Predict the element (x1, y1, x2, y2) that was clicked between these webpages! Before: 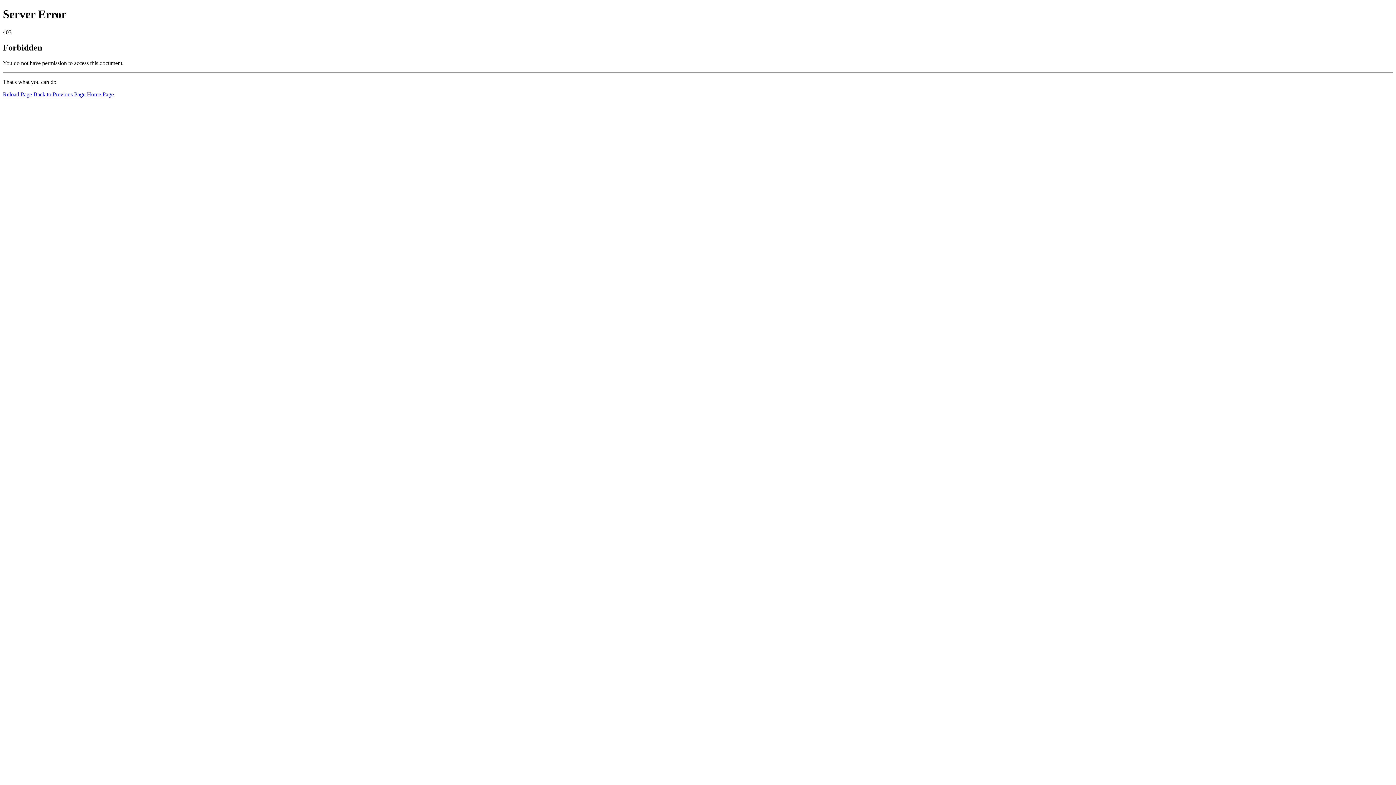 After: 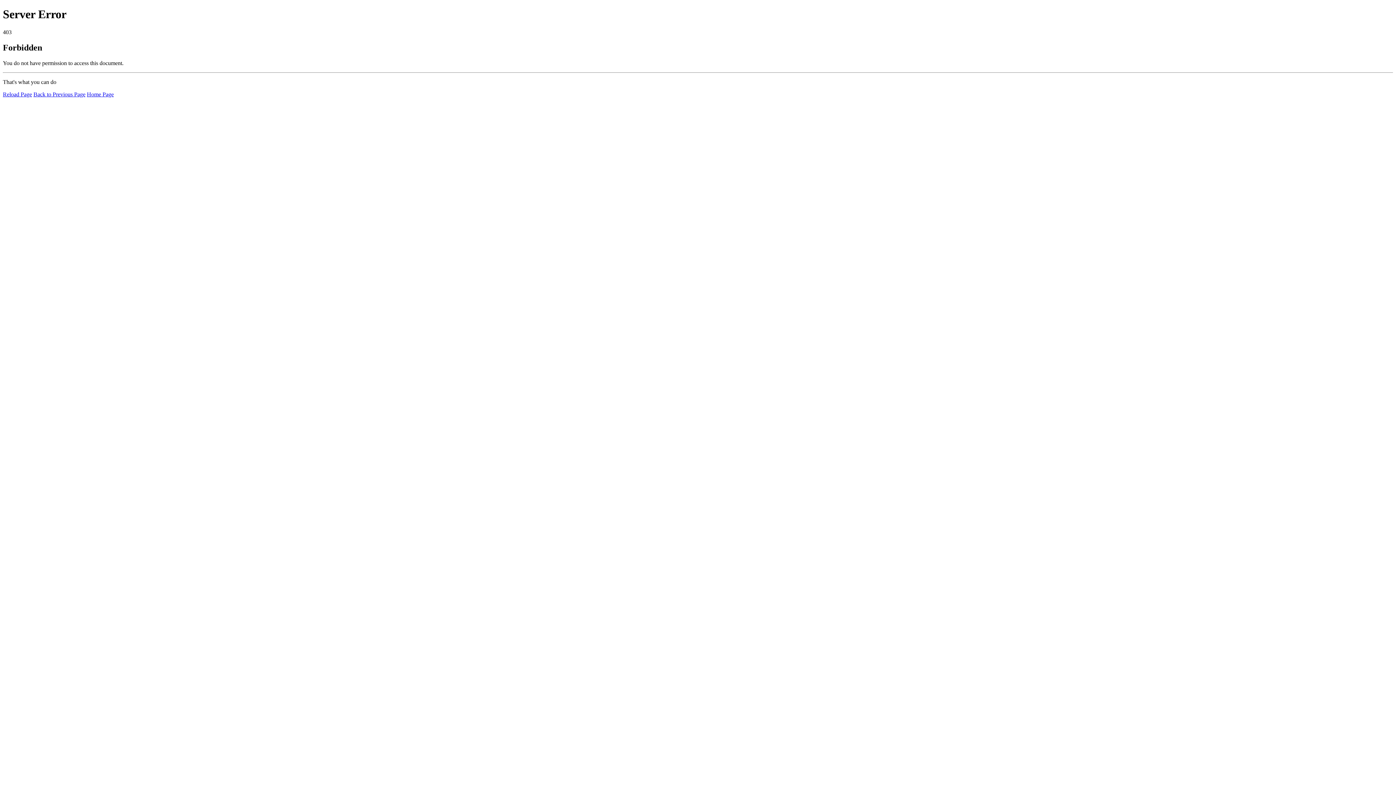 Action: bbox: (86, 91, 113, 97) label: Home Page